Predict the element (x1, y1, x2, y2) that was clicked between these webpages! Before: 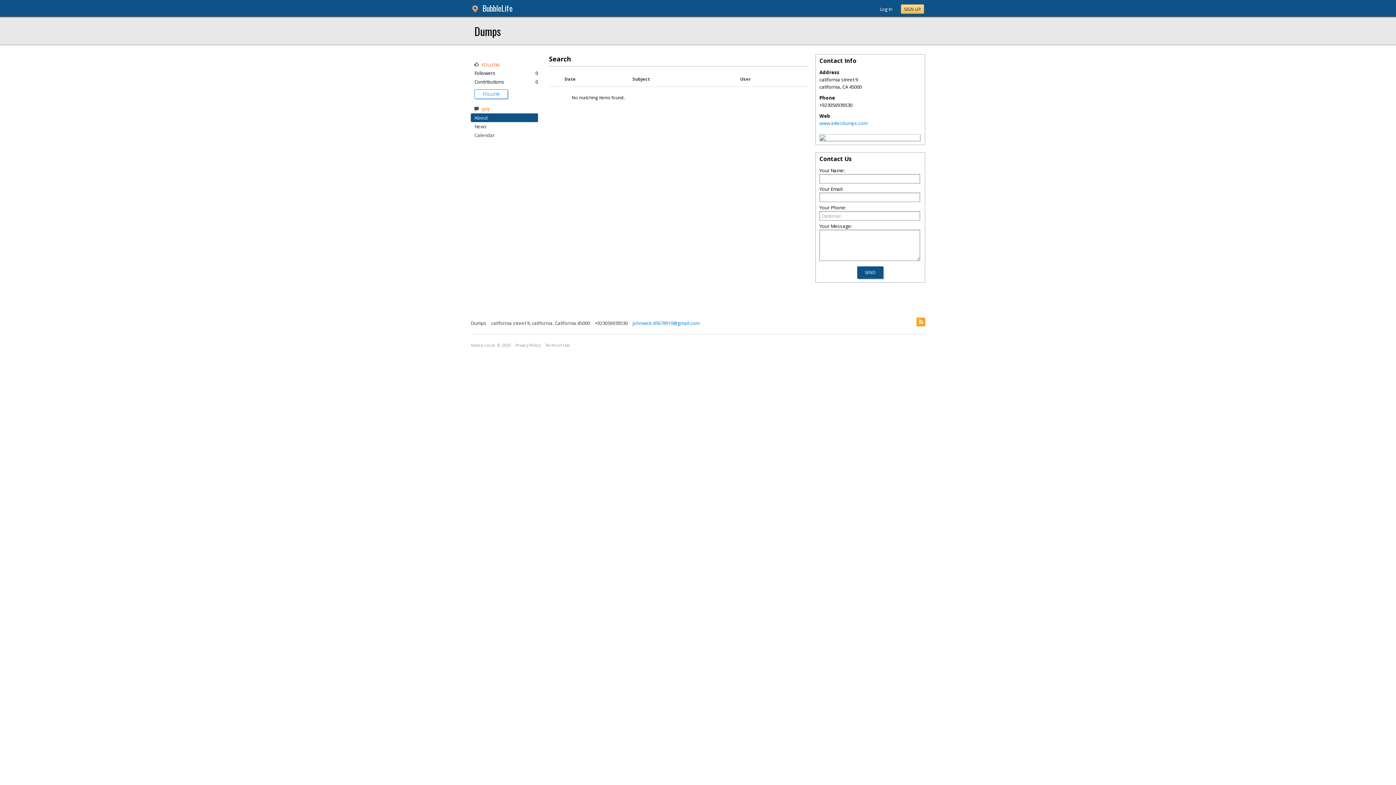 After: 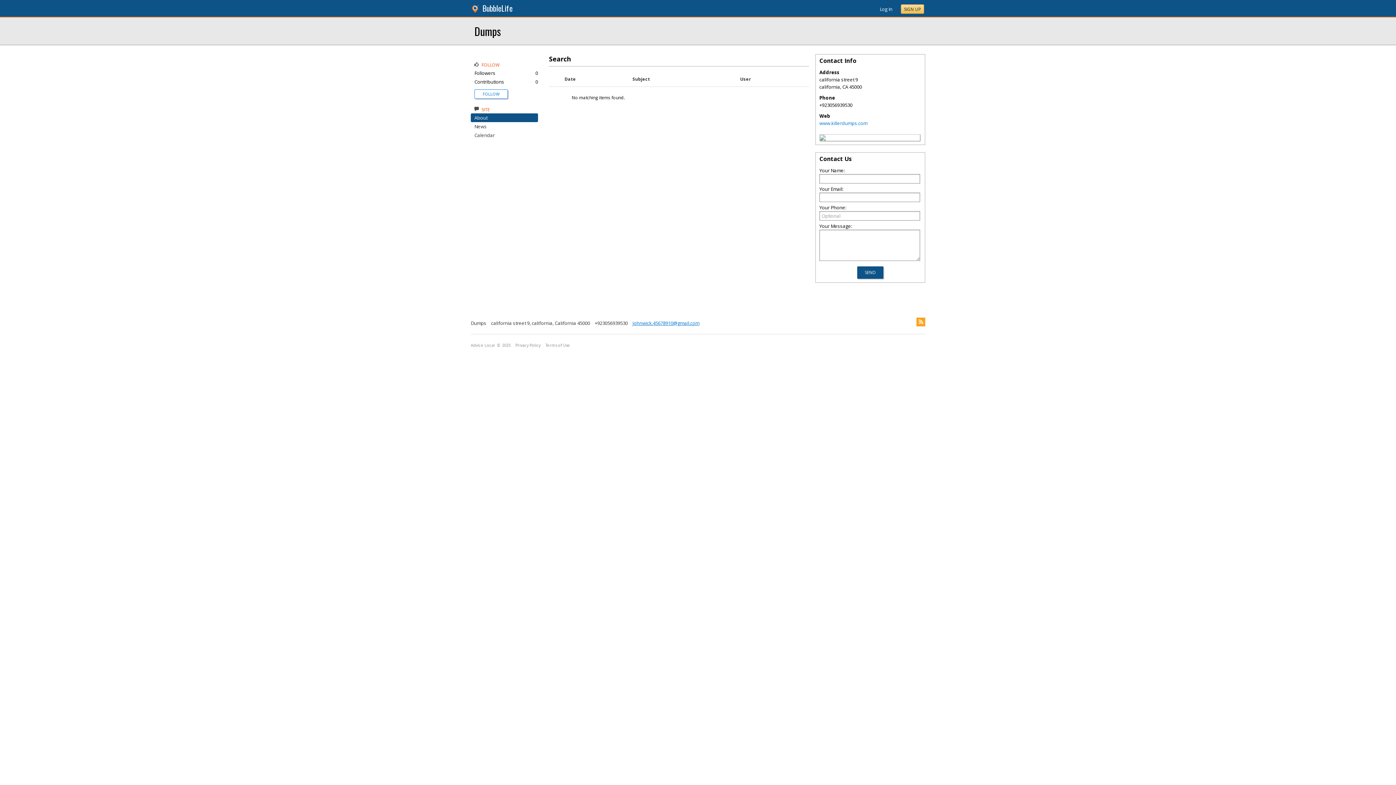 Action: label: johnwick.45678910@gmail.com bbox: (629, 320, 699, 326)